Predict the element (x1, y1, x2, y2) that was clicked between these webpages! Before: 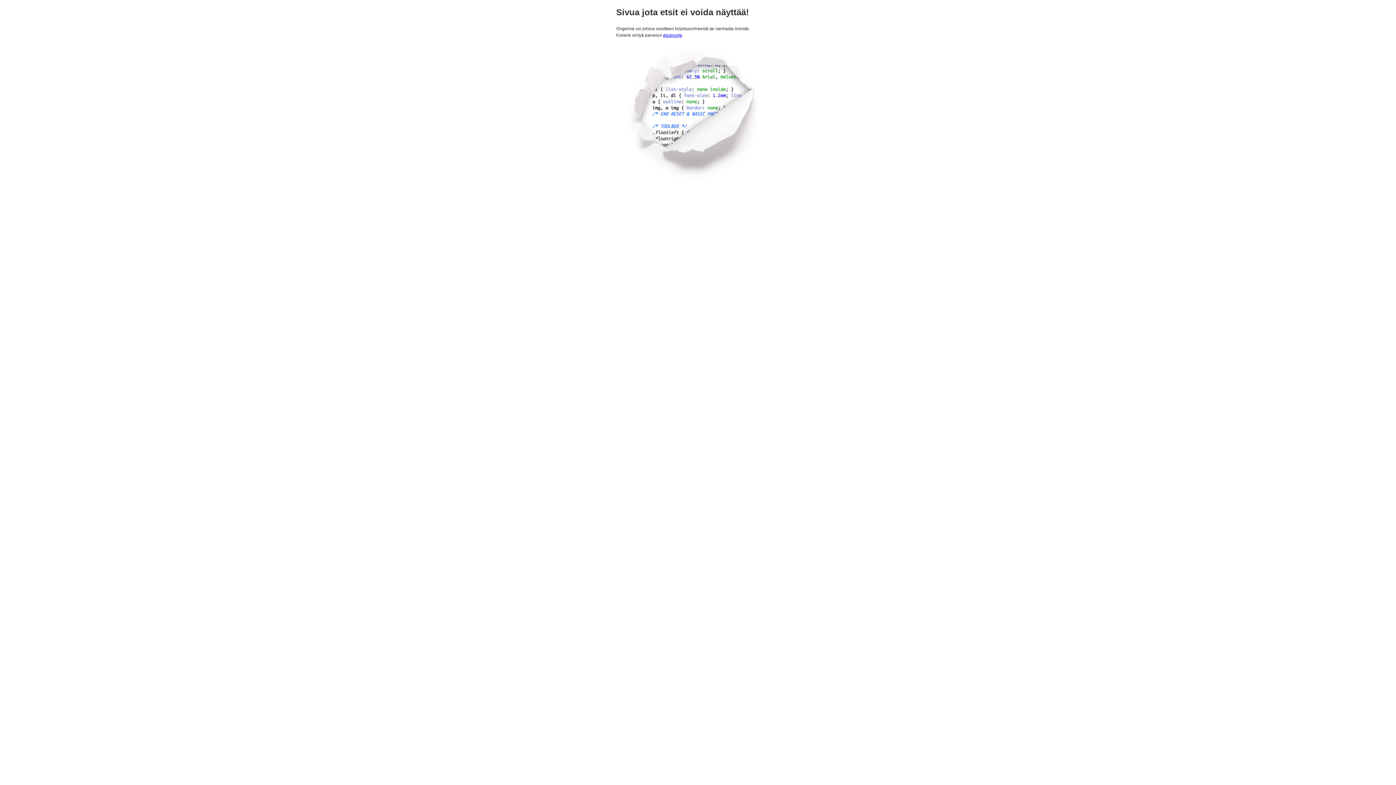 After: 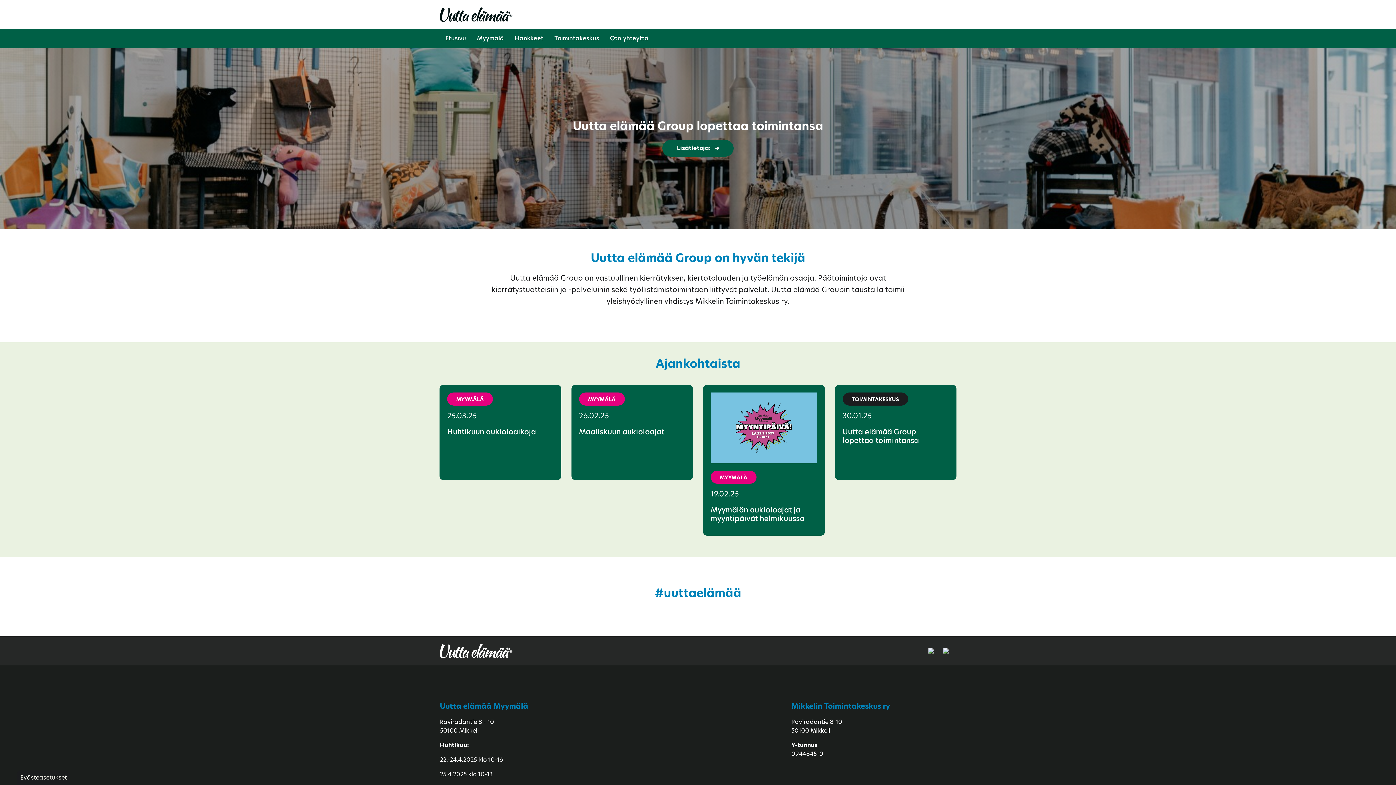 Action: label: etusivulle bbox: (663, 32, 682, 37)